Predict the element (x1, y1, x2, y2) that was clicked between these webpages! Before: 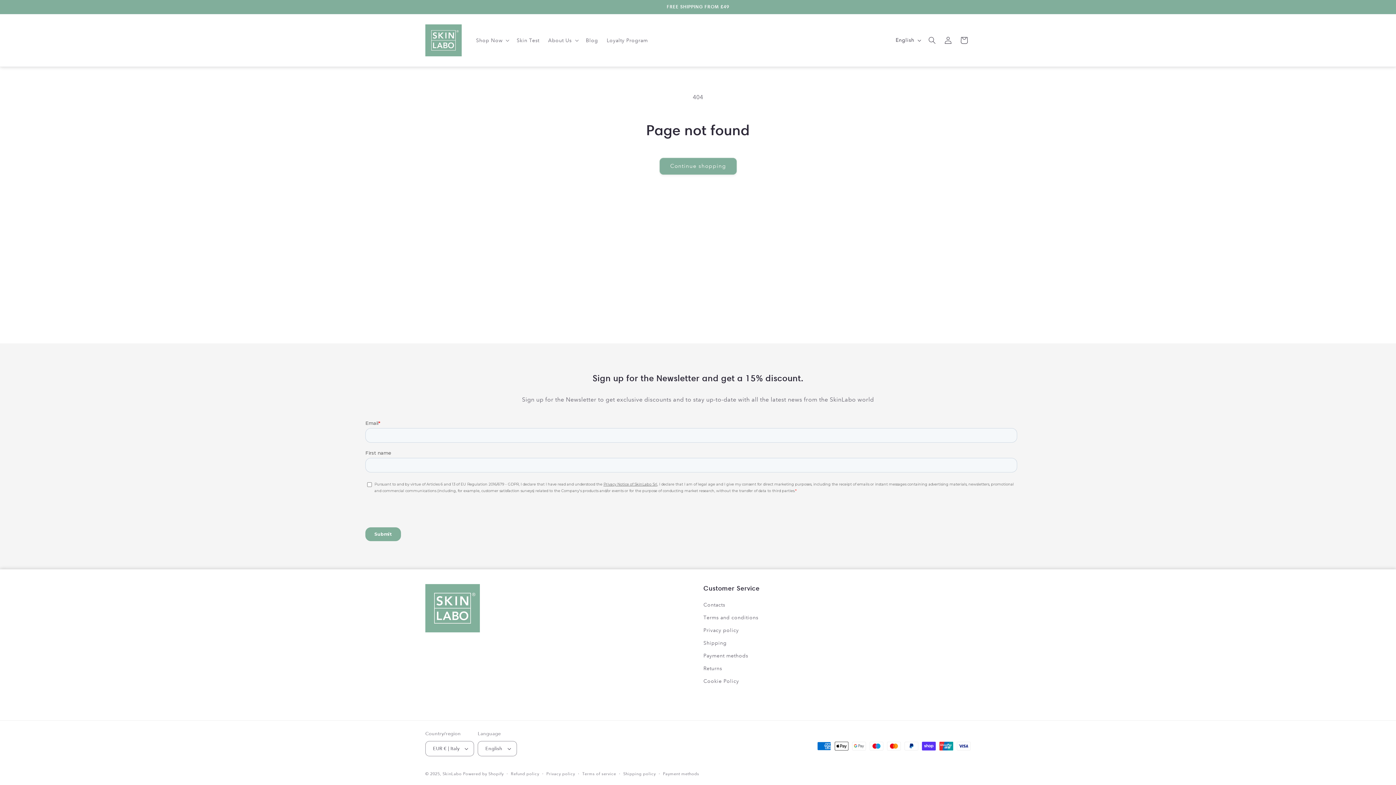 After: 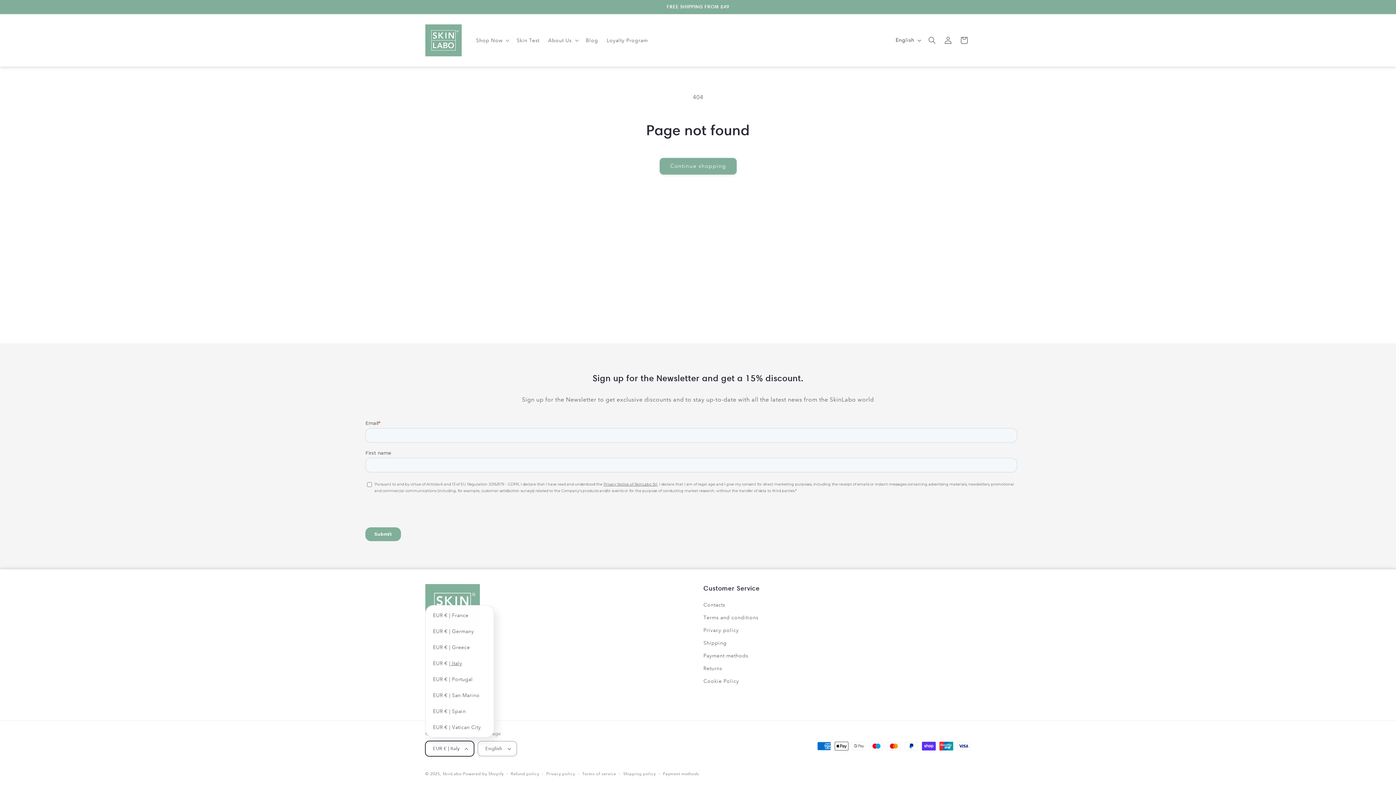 Action: bbox: (425, 741, 474, 756) label: EUR € | Italy